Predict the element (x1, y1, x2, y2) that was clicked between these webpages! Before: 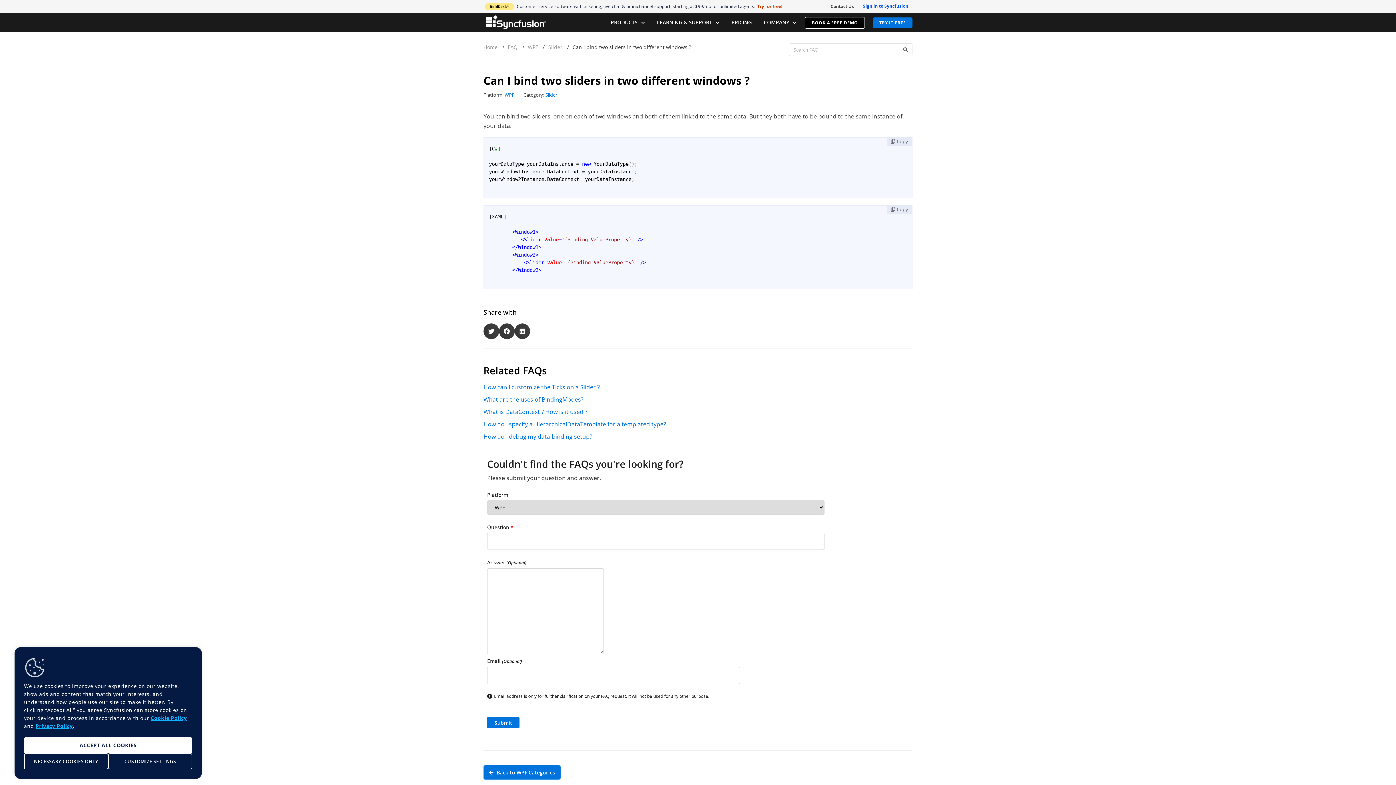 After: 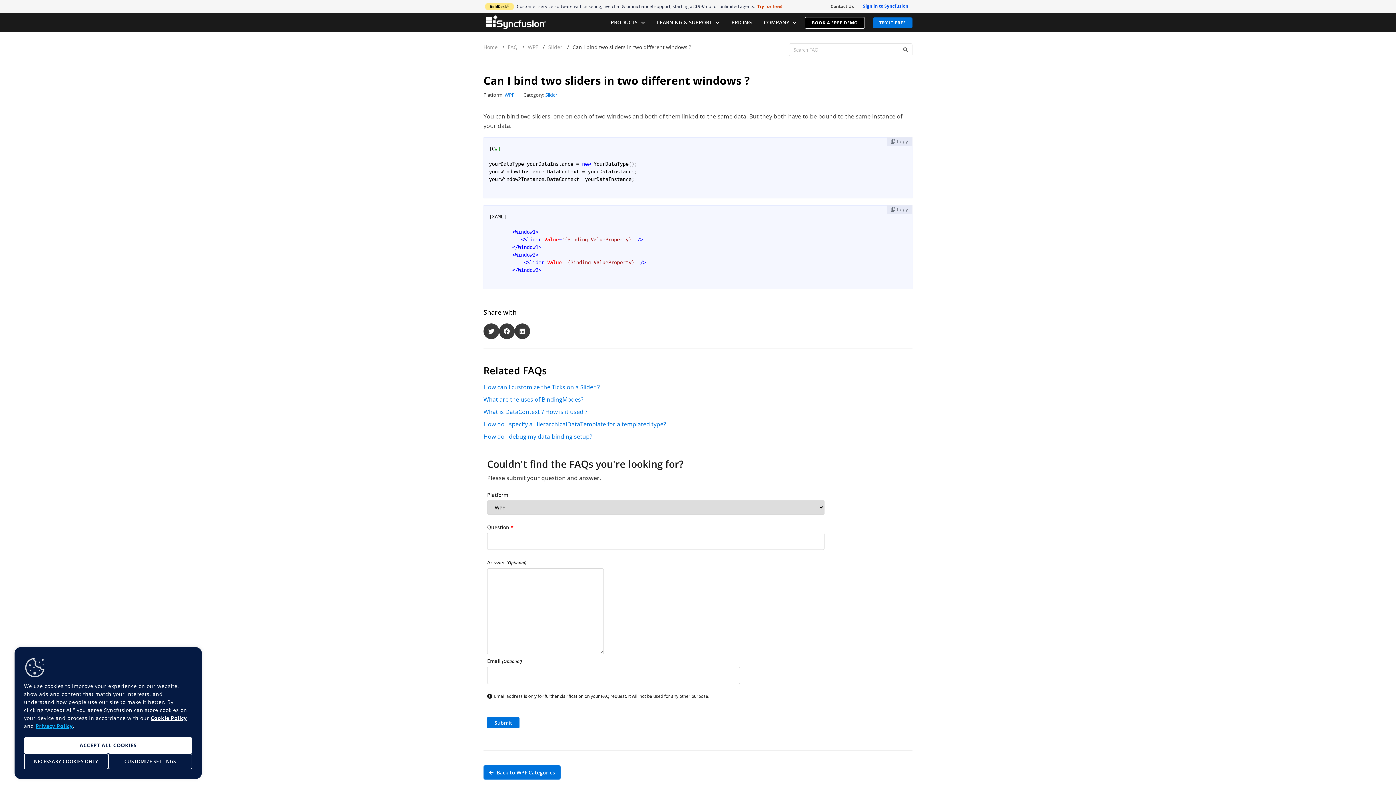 Action: bbox: (150, 714, 186, 721) label: Cookie Policy